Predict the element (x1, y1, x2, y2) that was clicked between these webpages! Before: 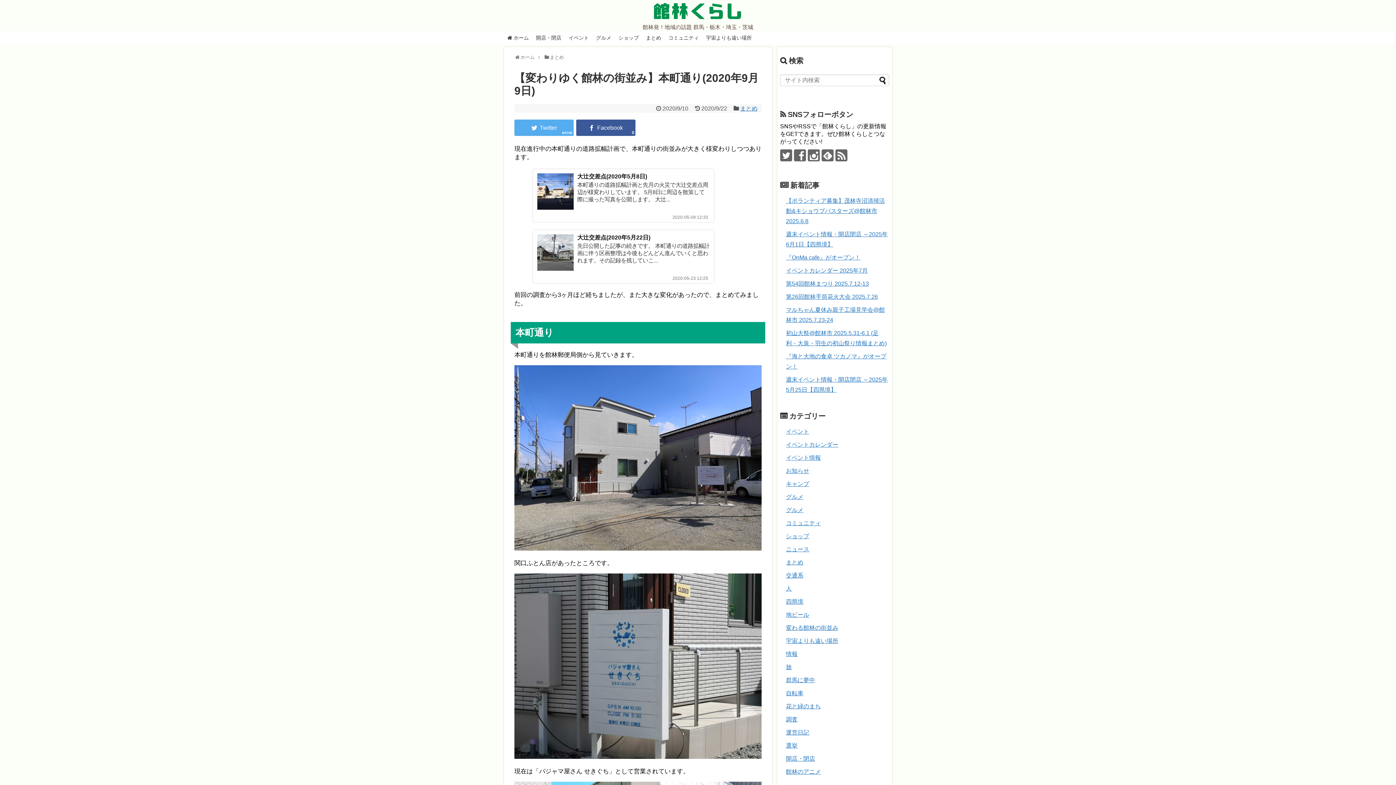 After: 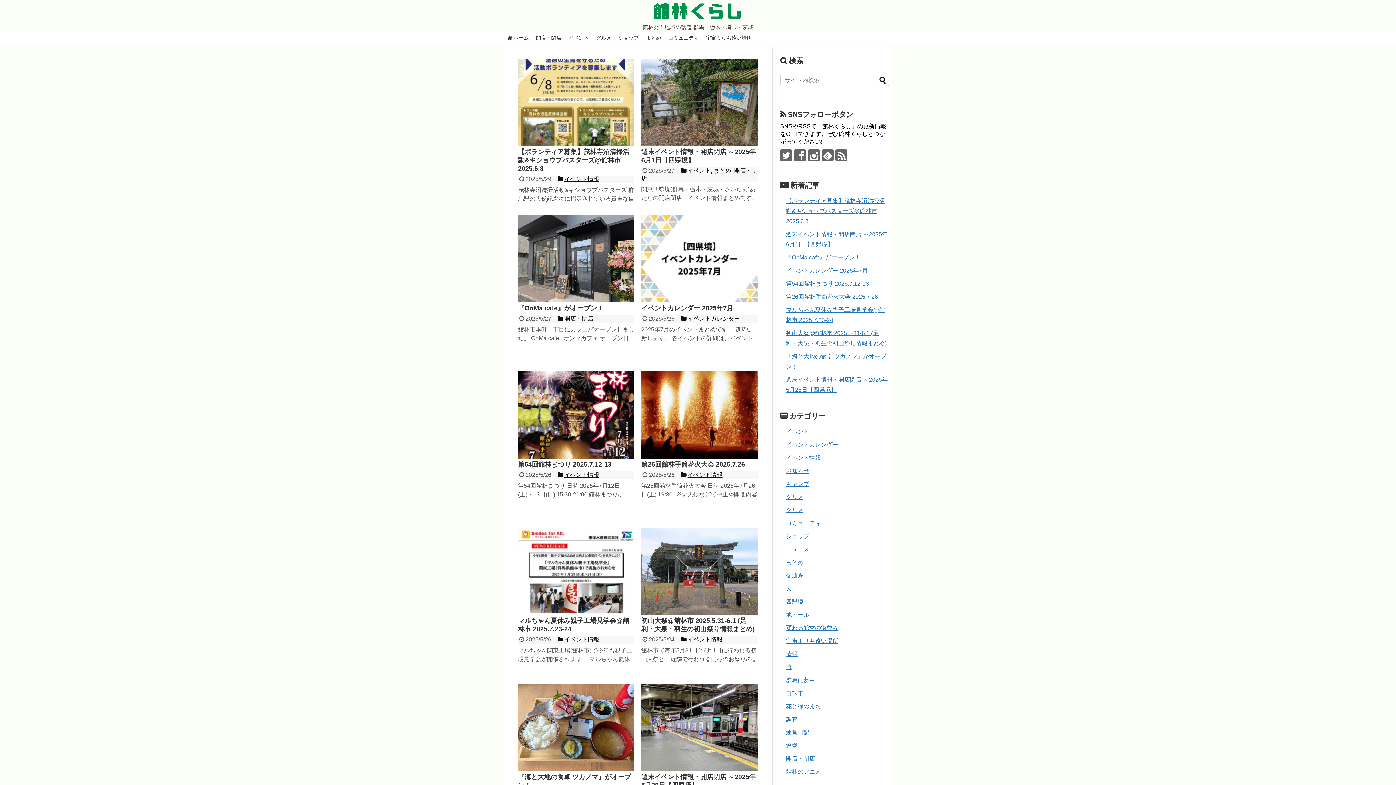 Action: label: ホーム bbox: (520, 54, 534, 60)